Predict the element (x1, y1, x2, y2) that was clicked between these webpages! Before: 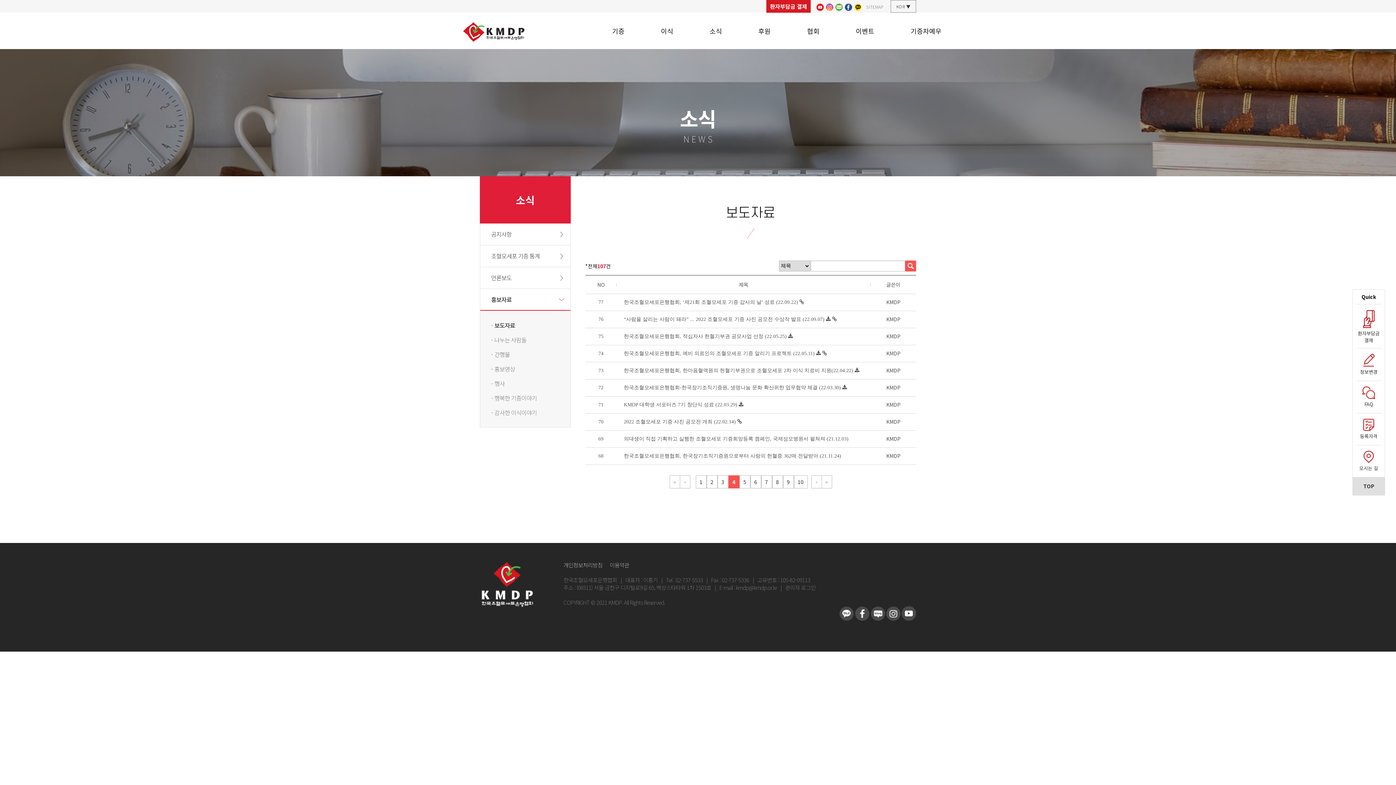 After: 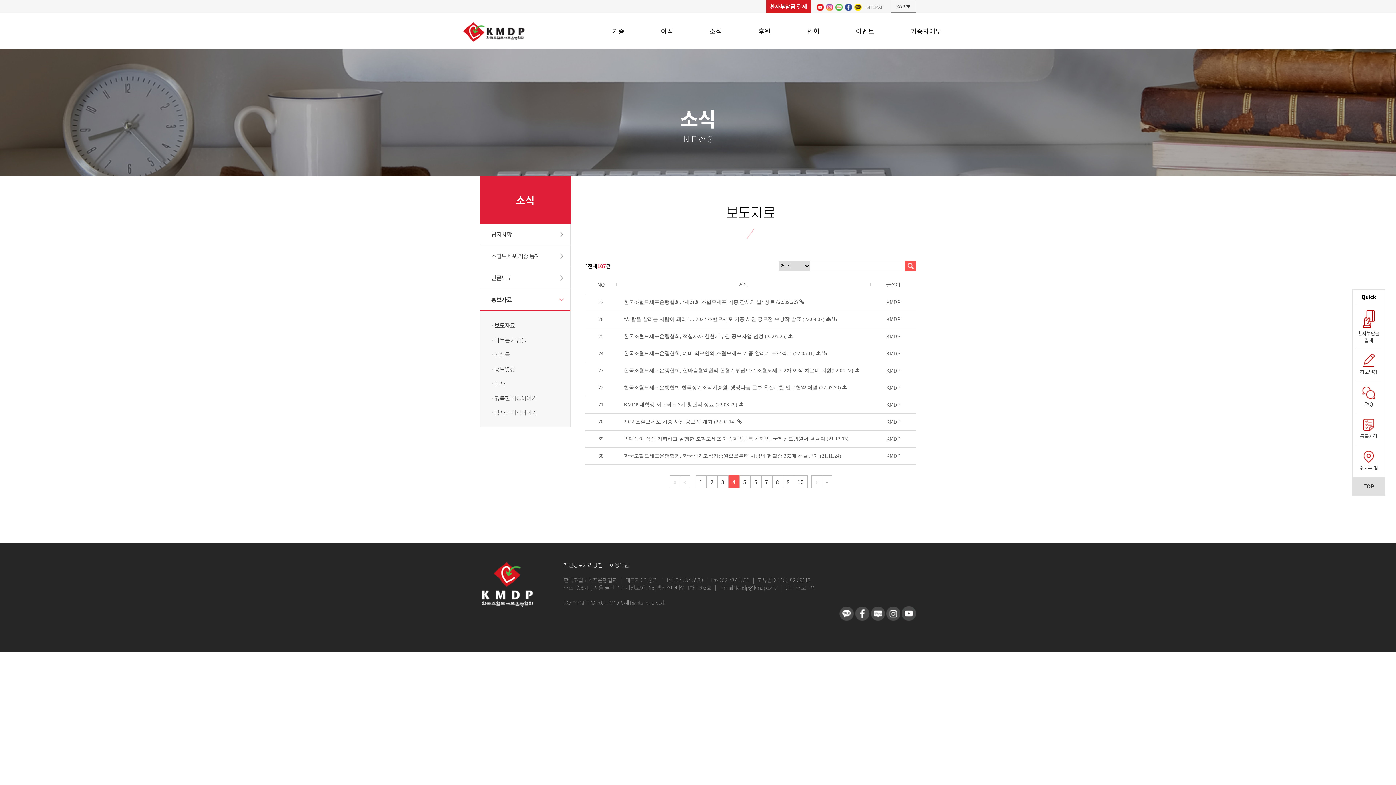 Action: label: 홍보자료 bbox: (480, 289, 570, 310)